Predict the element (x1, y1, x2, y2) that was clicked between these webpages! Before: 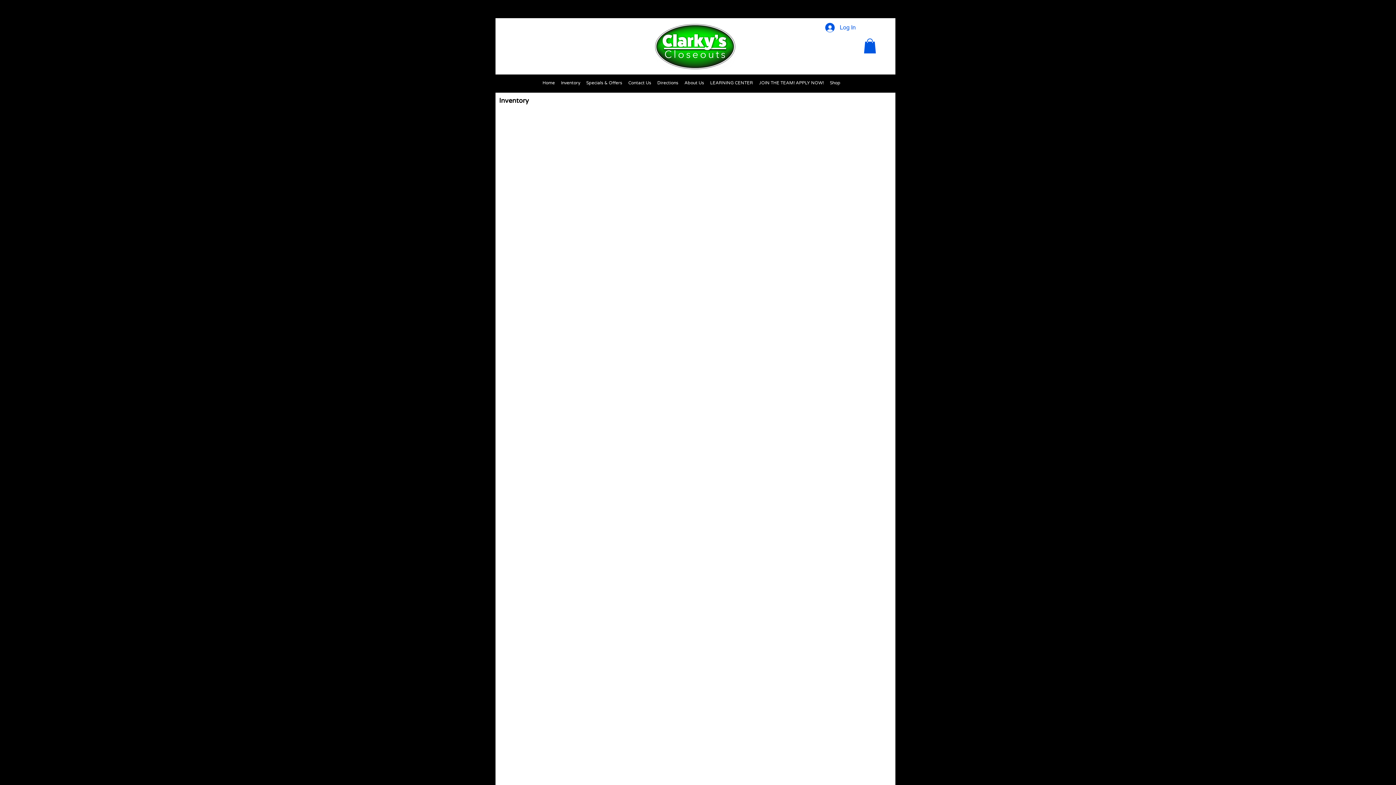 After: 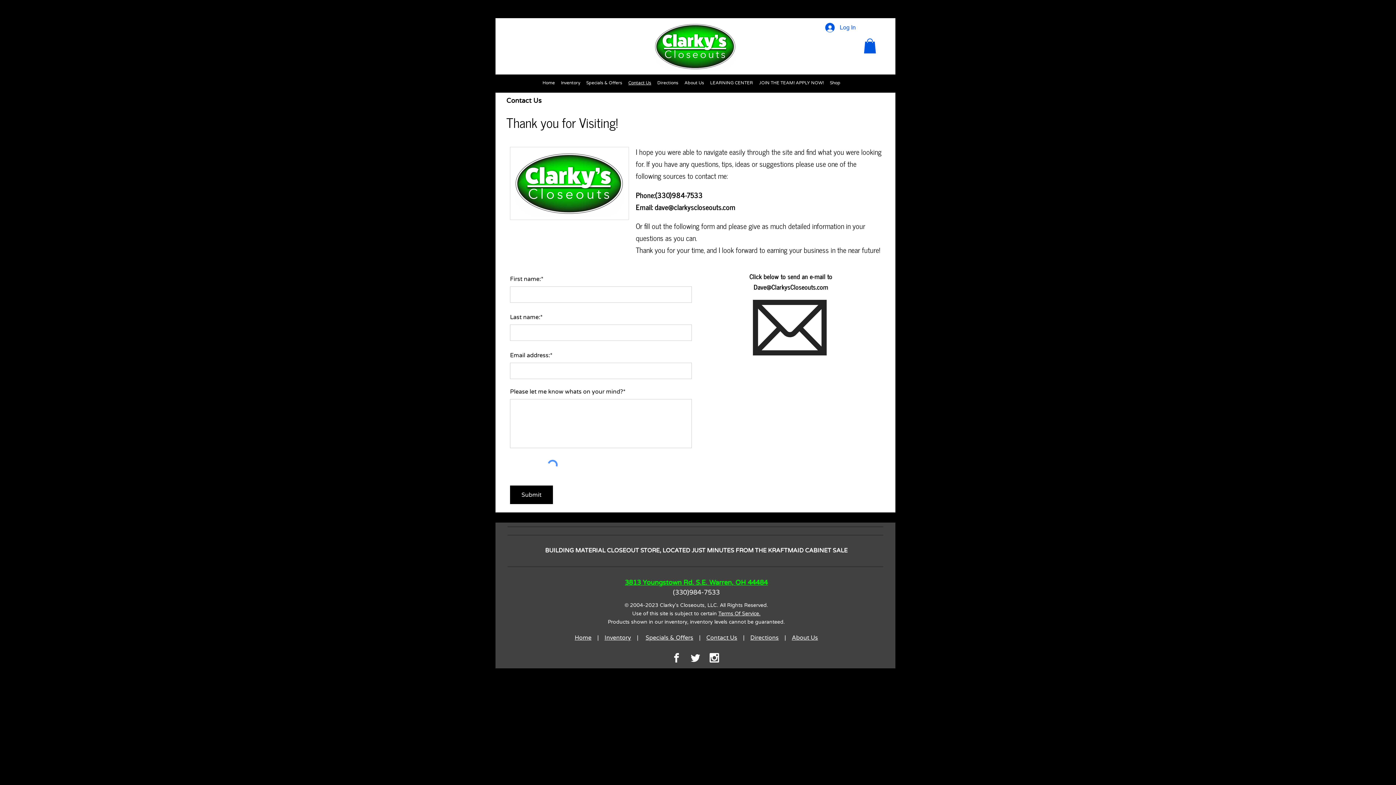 Action: label: Contact Us bbox: (625, 79, 654, 86)